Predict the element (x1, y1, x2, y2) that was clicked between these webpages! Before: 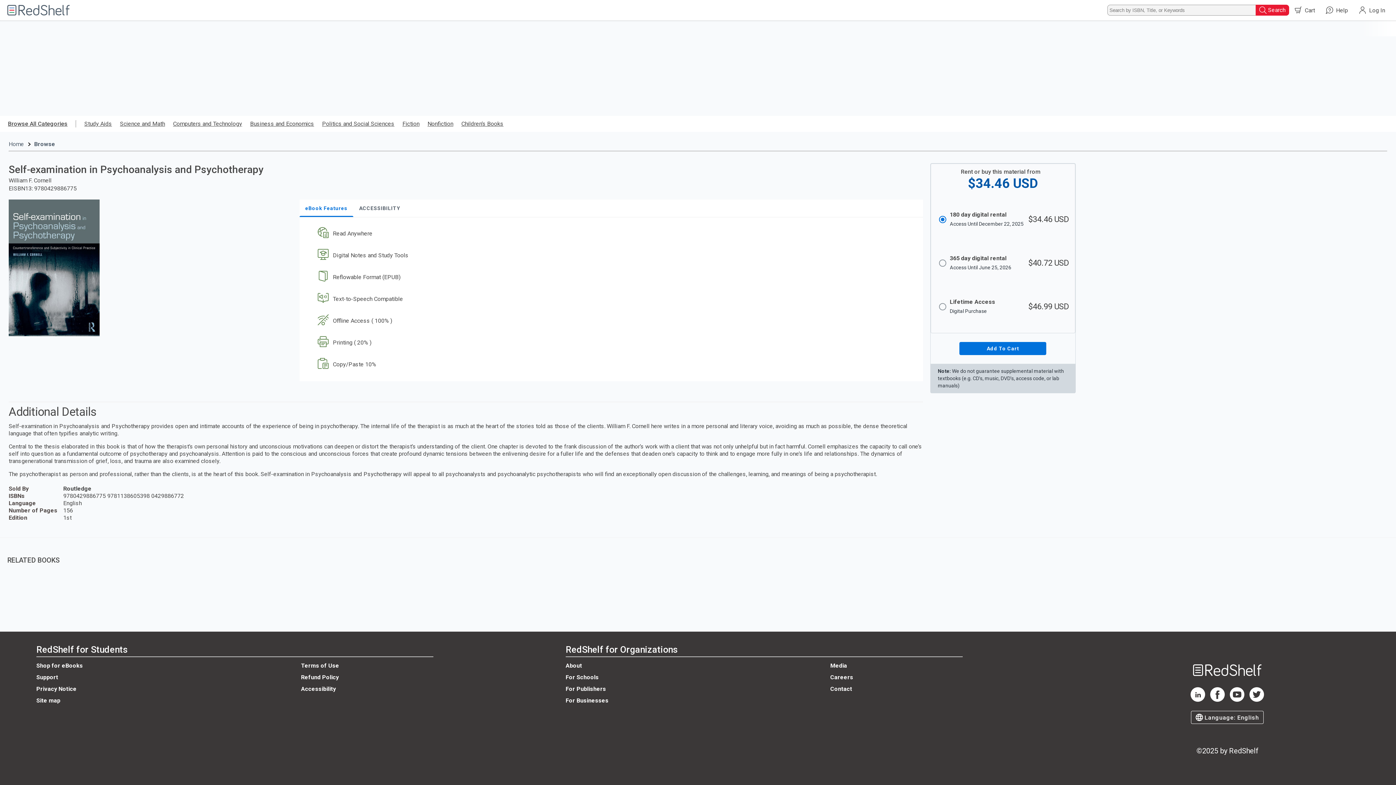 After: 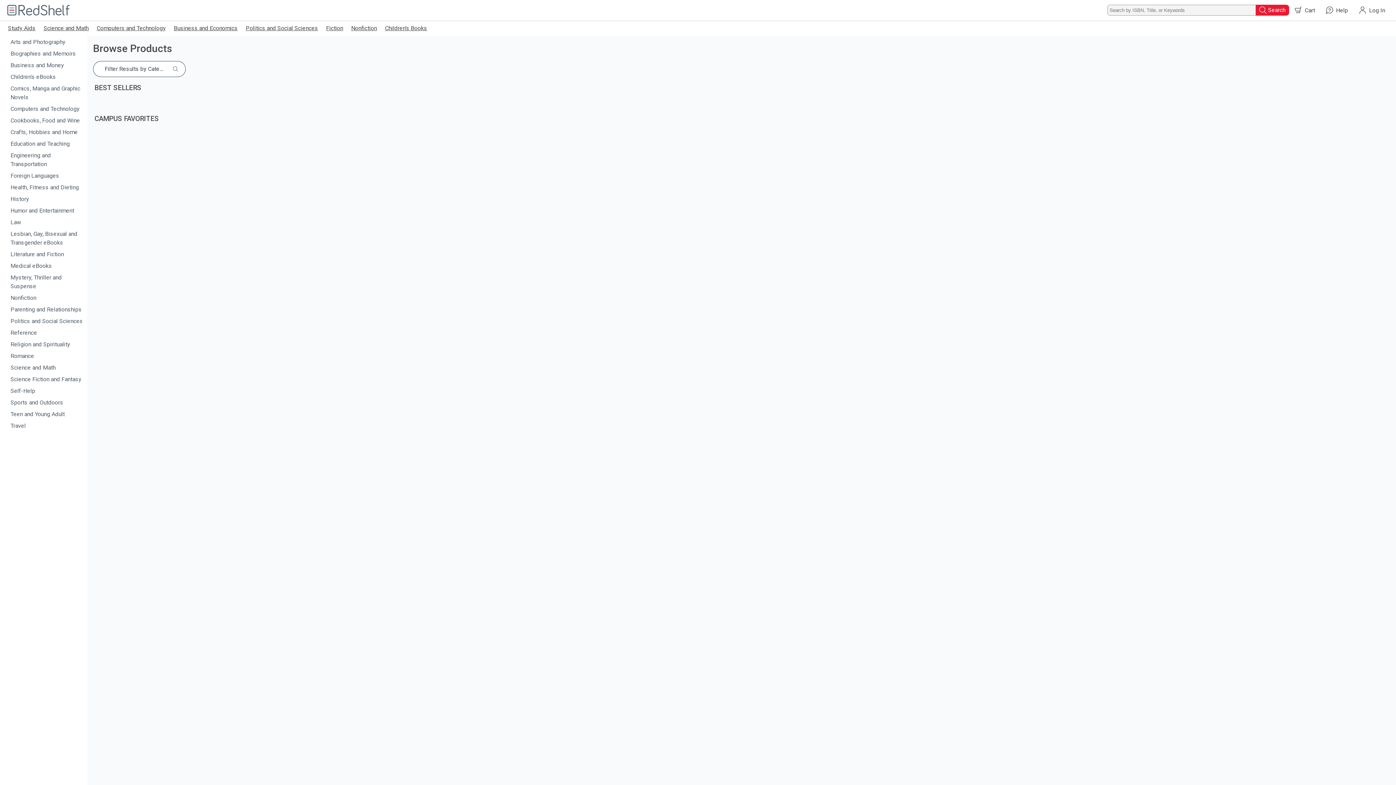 Action: label: Browse bbox: (34, 140, 55, 147)